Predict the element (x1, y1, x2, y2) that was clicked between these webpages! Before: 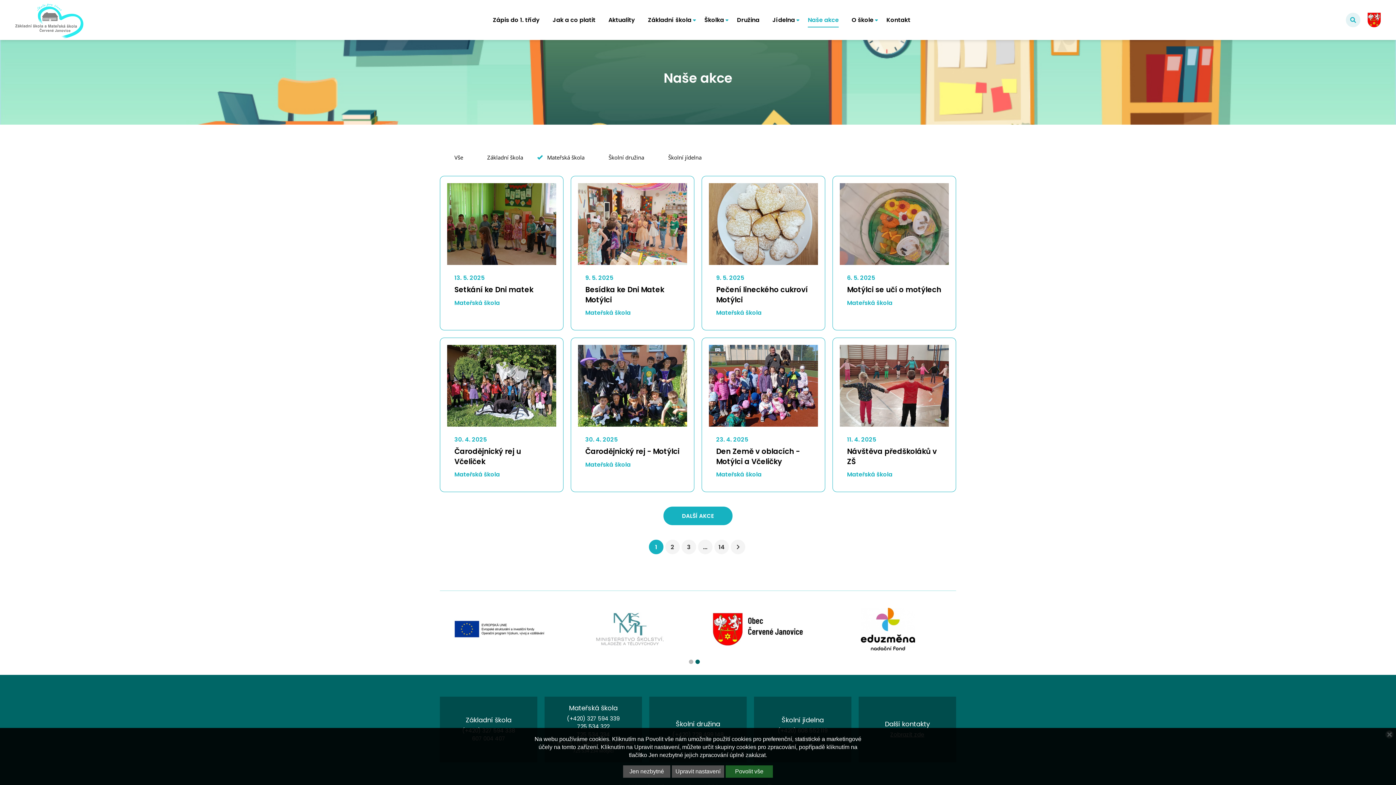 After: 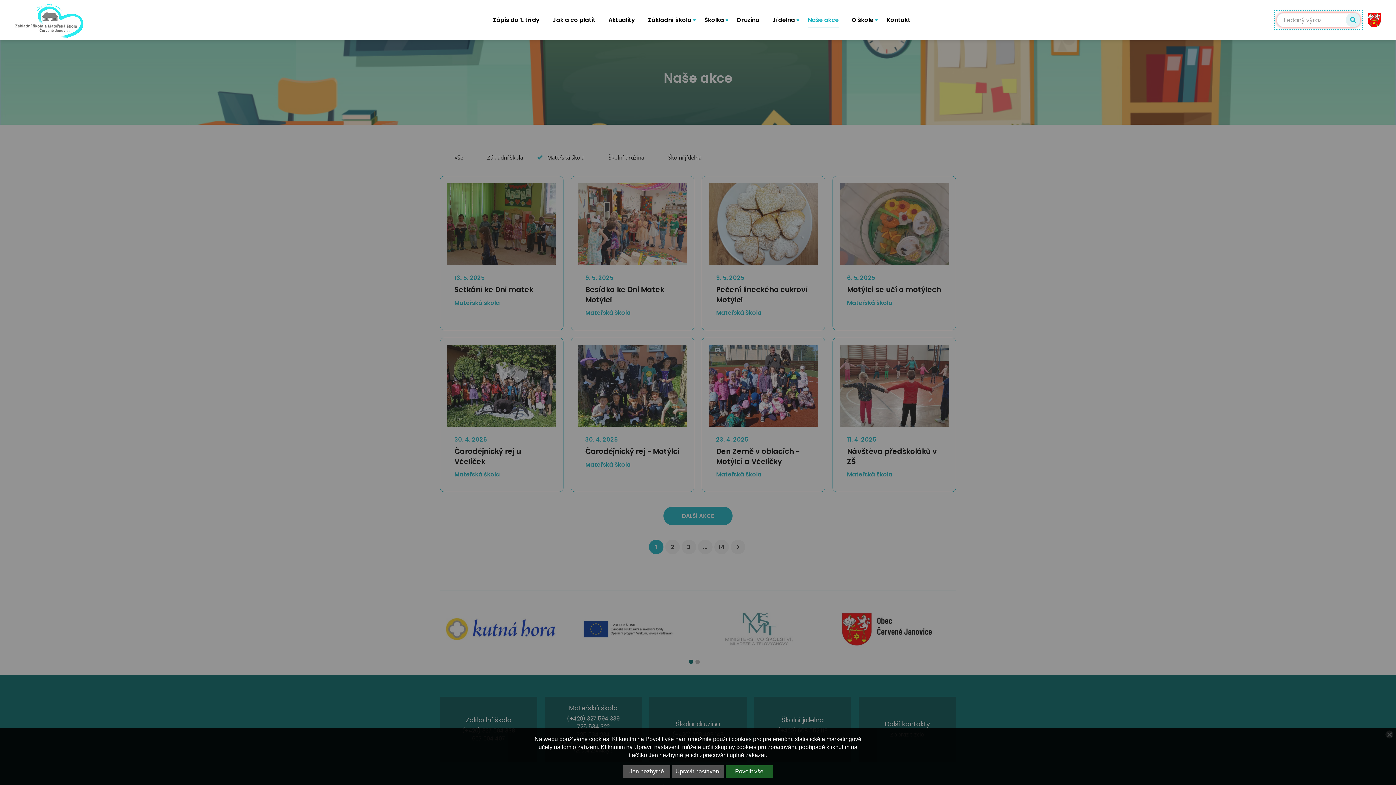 Action: bbox: (1346, 12, 1360, 27) label: Potvrdit vyhledávání